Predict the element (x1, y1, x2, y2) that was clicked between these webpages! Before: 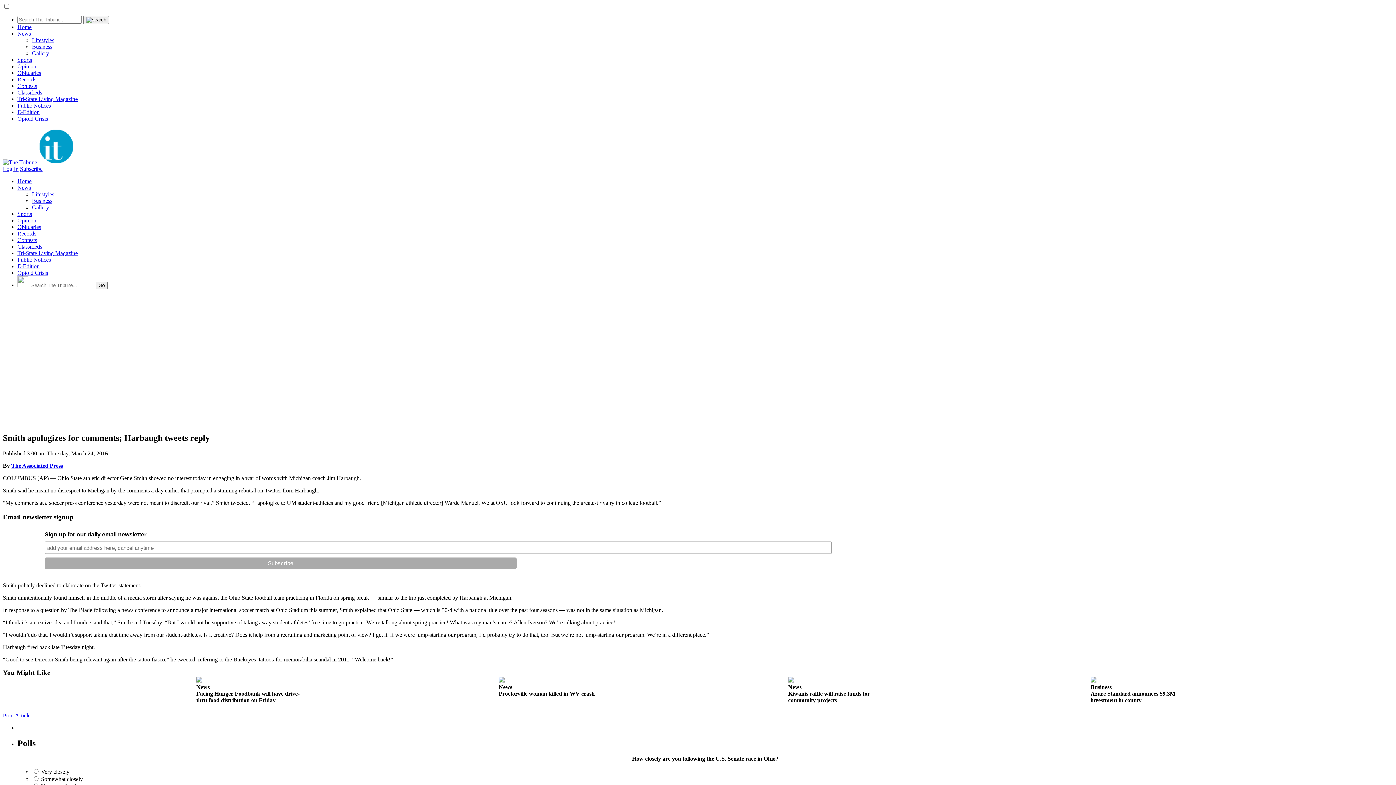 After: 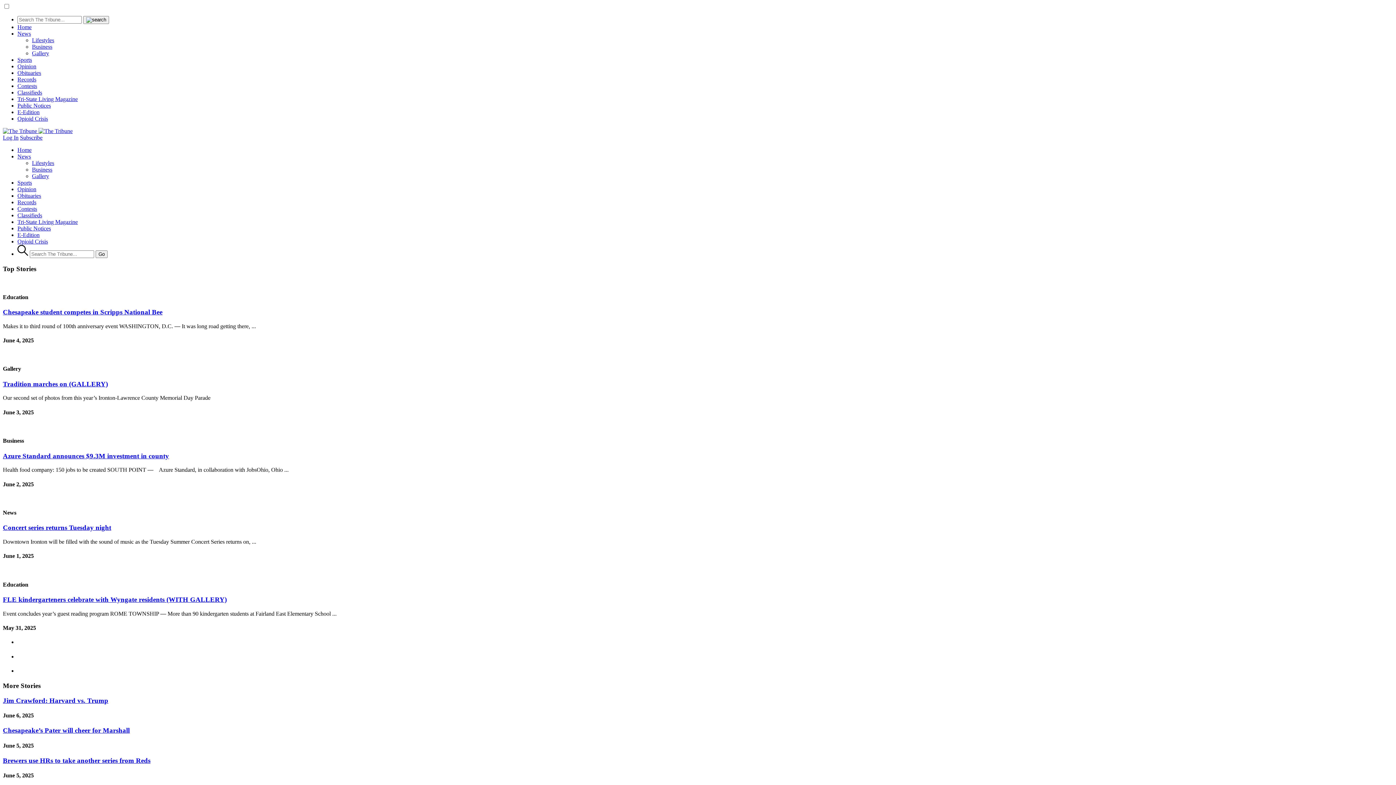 Action: bbox: (17, 24, 31, 30) label: Home